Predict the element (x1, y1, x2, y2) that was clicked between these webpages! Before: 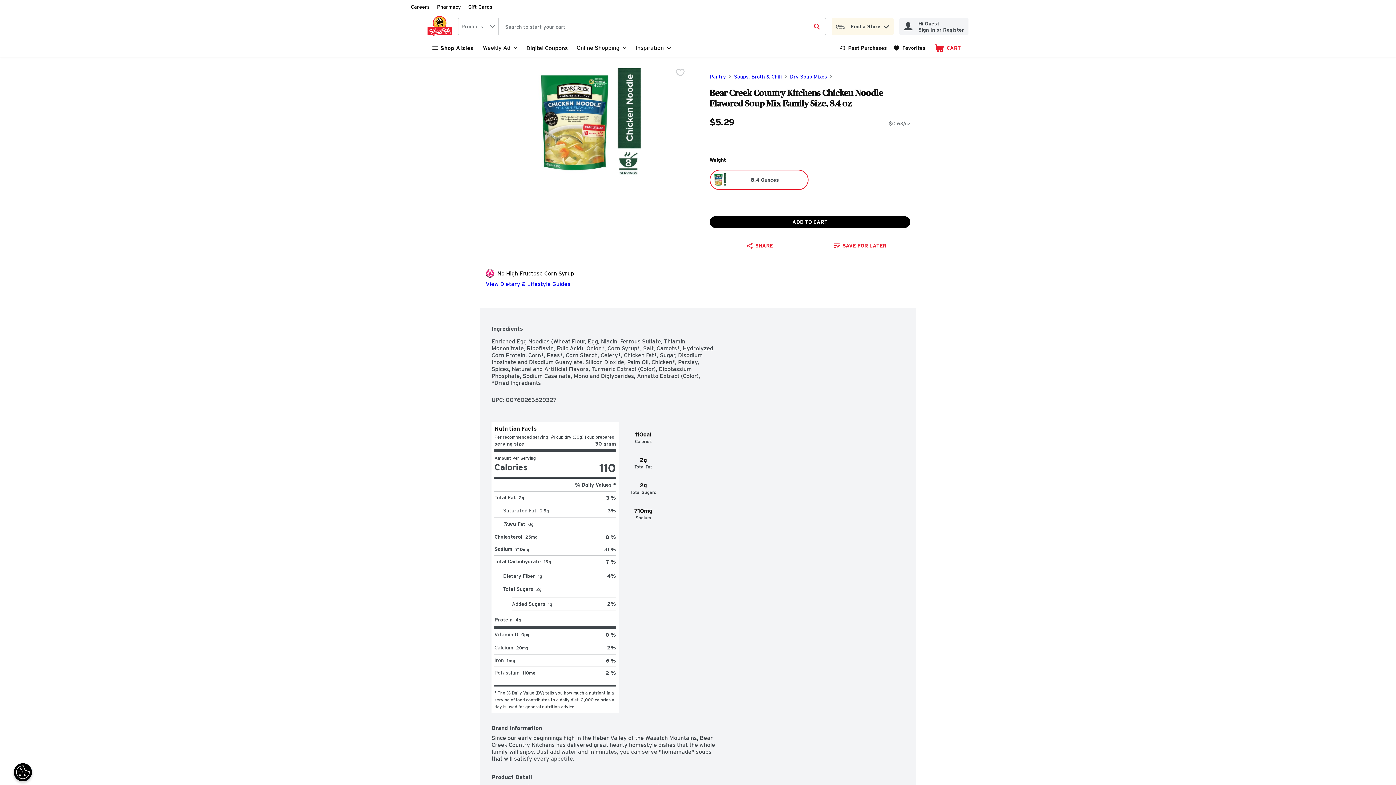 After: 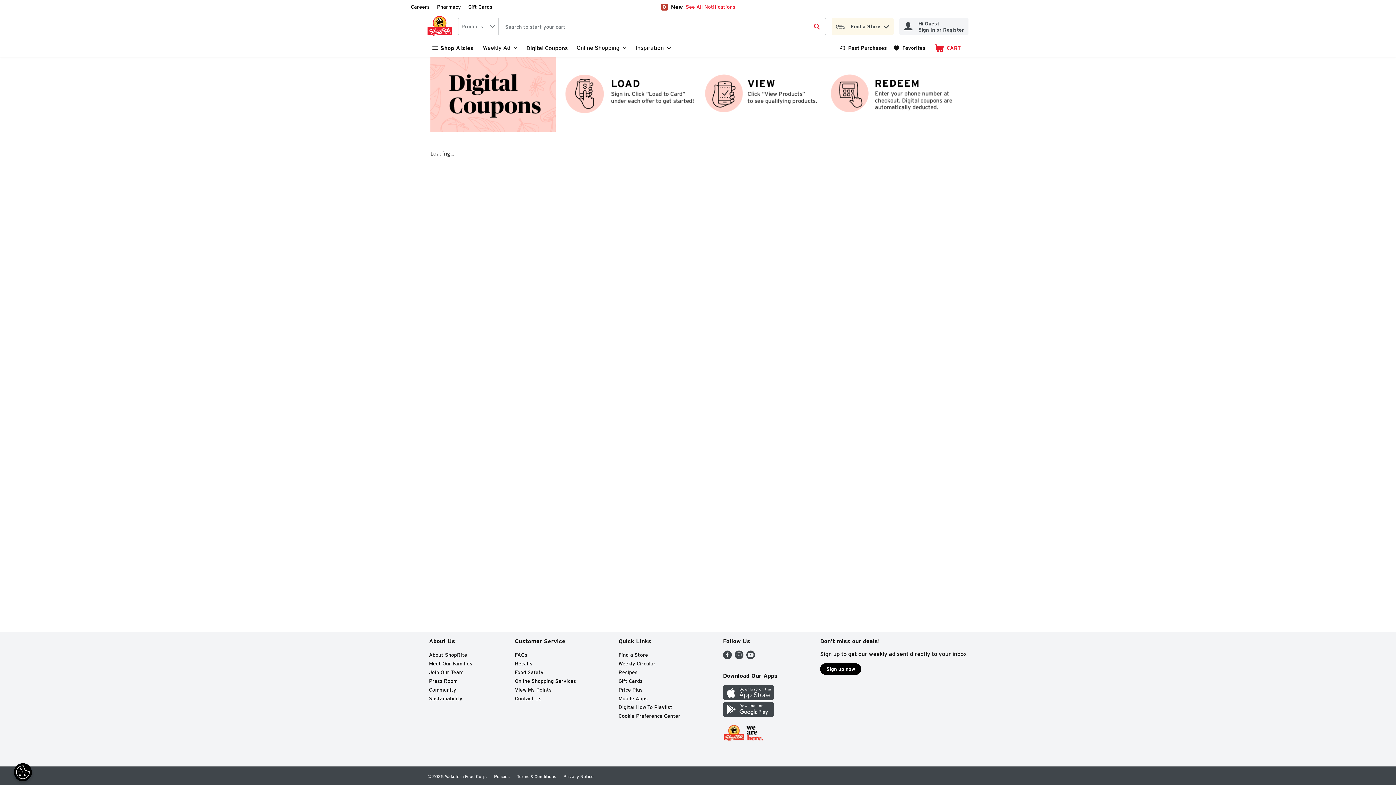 Action: bbox: (526, 44, 568, 51) label: Digital Coupons